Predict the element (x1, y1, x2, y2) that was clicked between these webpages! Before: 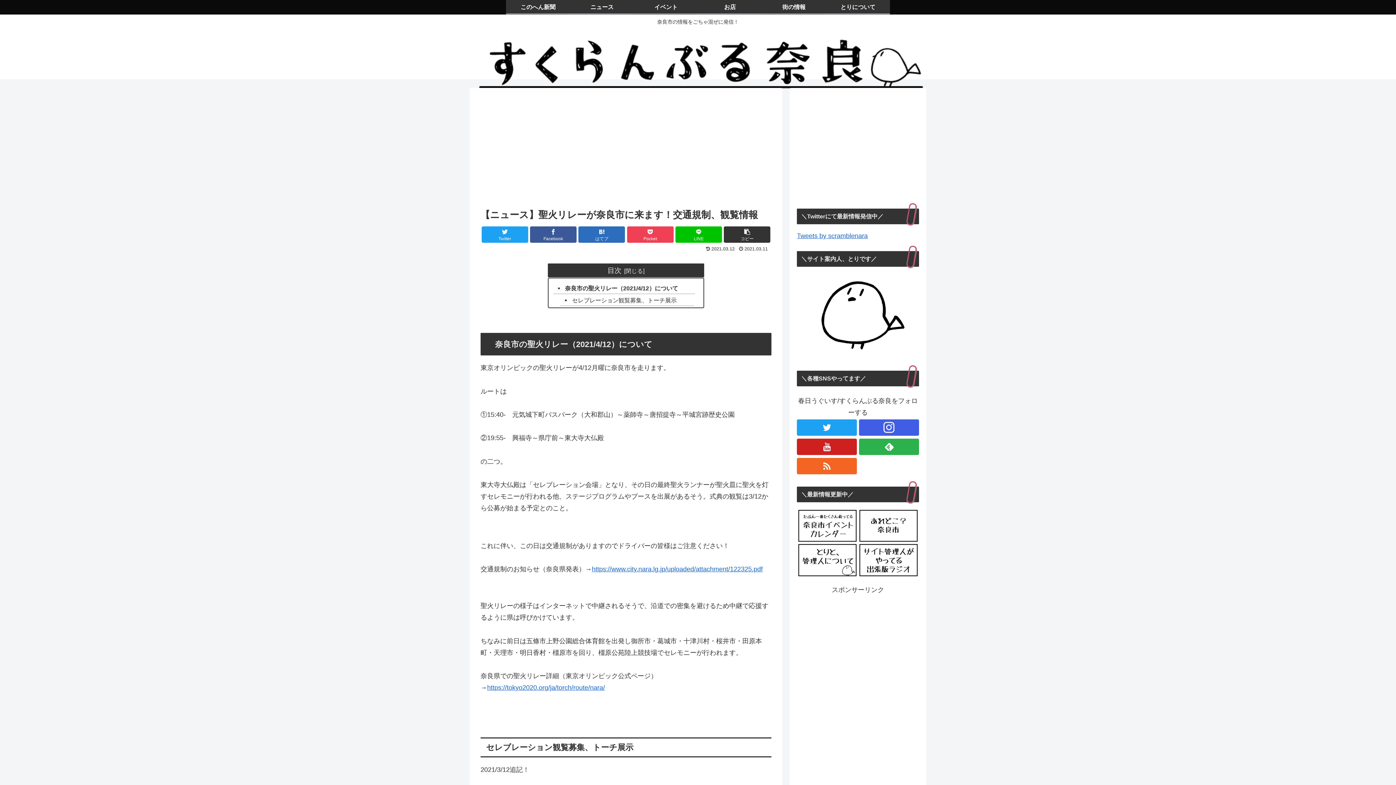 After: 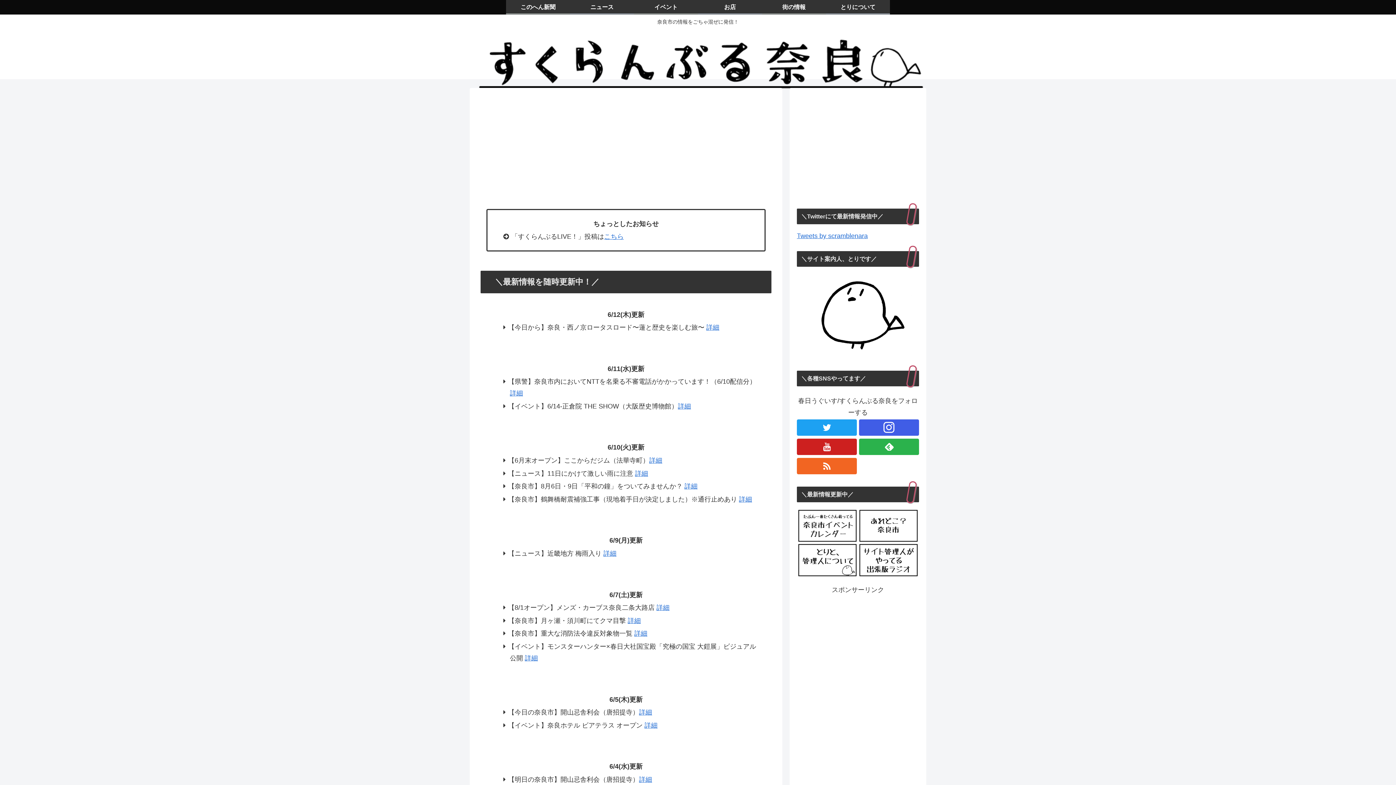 Action: bbox: (477, 36, 926, 98)